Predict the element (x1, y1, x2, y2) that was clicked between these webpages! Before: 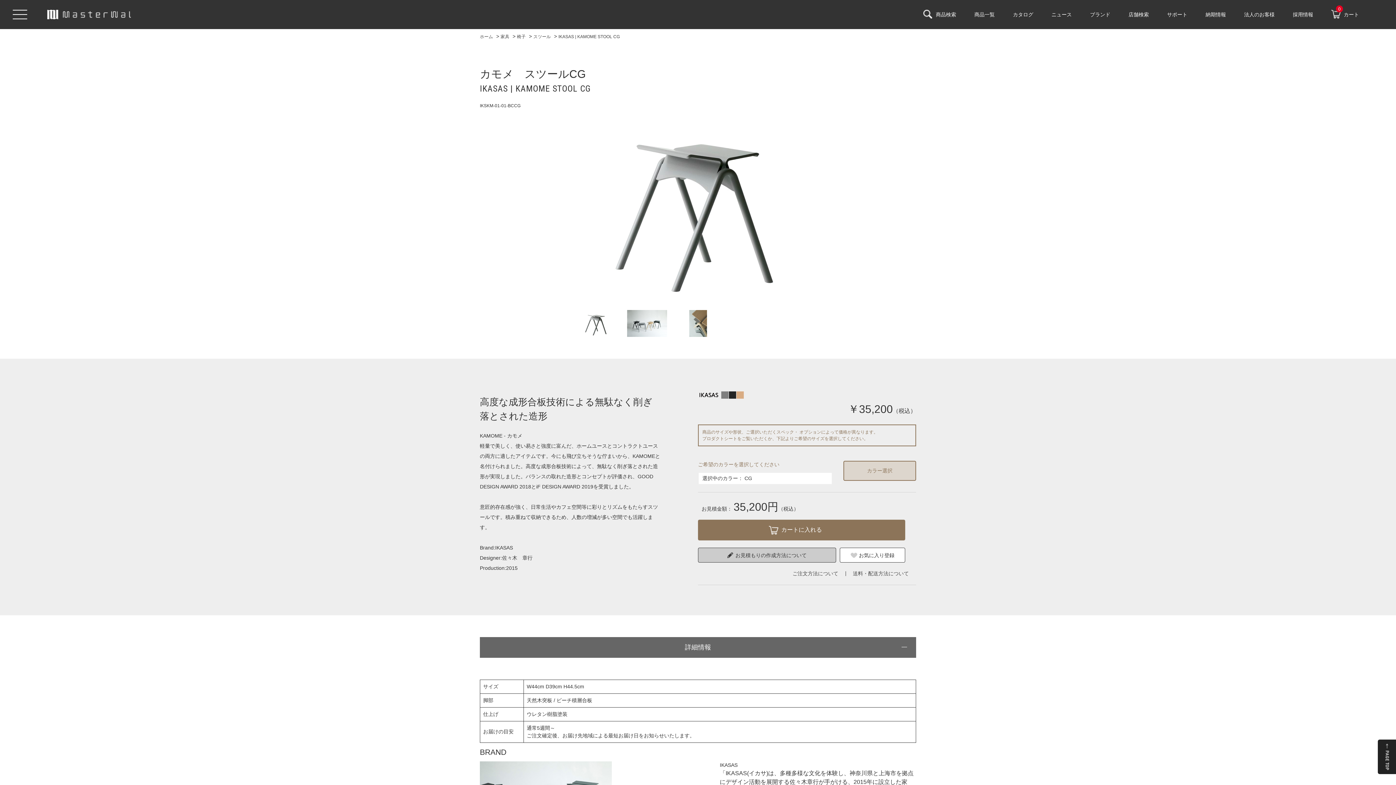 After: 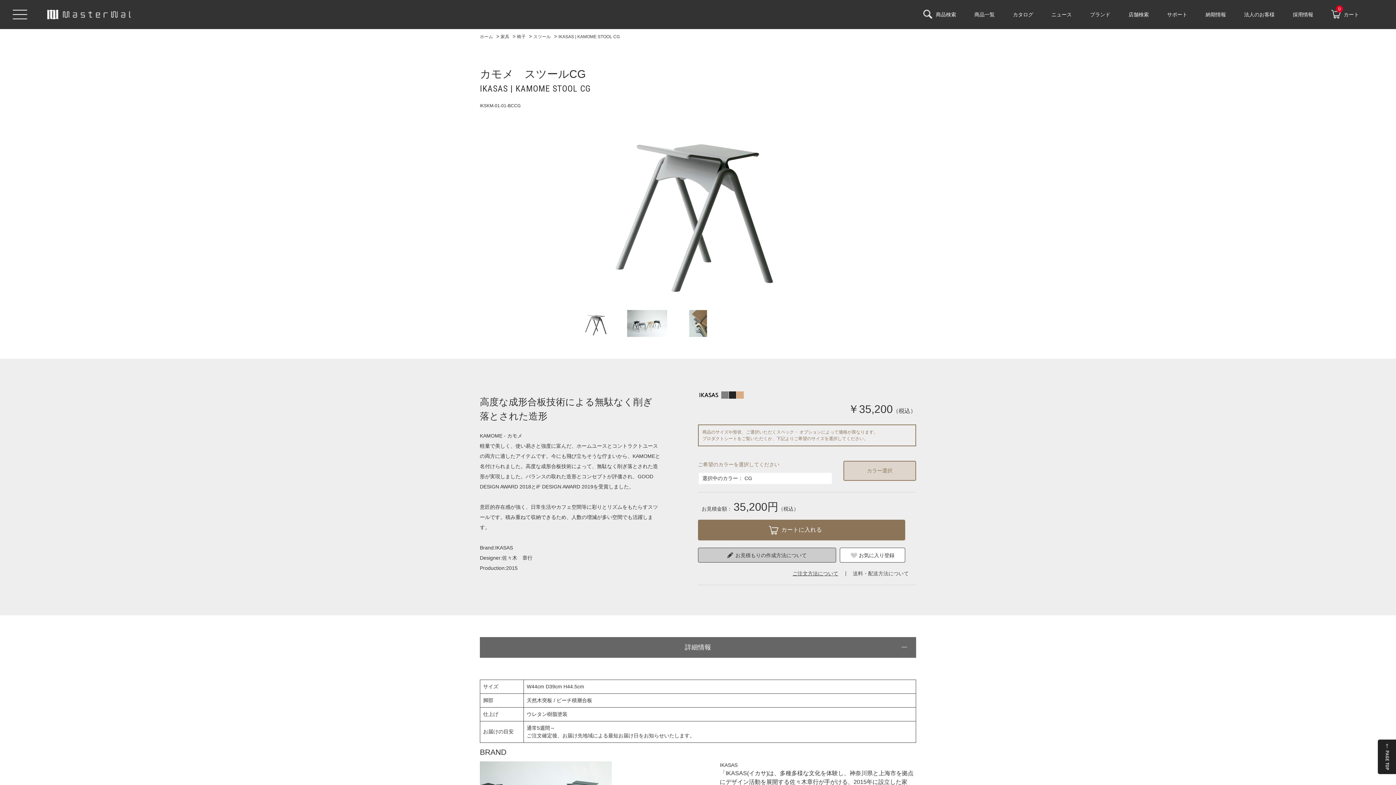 Action: label: ご注文方法について bbox: (785, 570, 845, 577)